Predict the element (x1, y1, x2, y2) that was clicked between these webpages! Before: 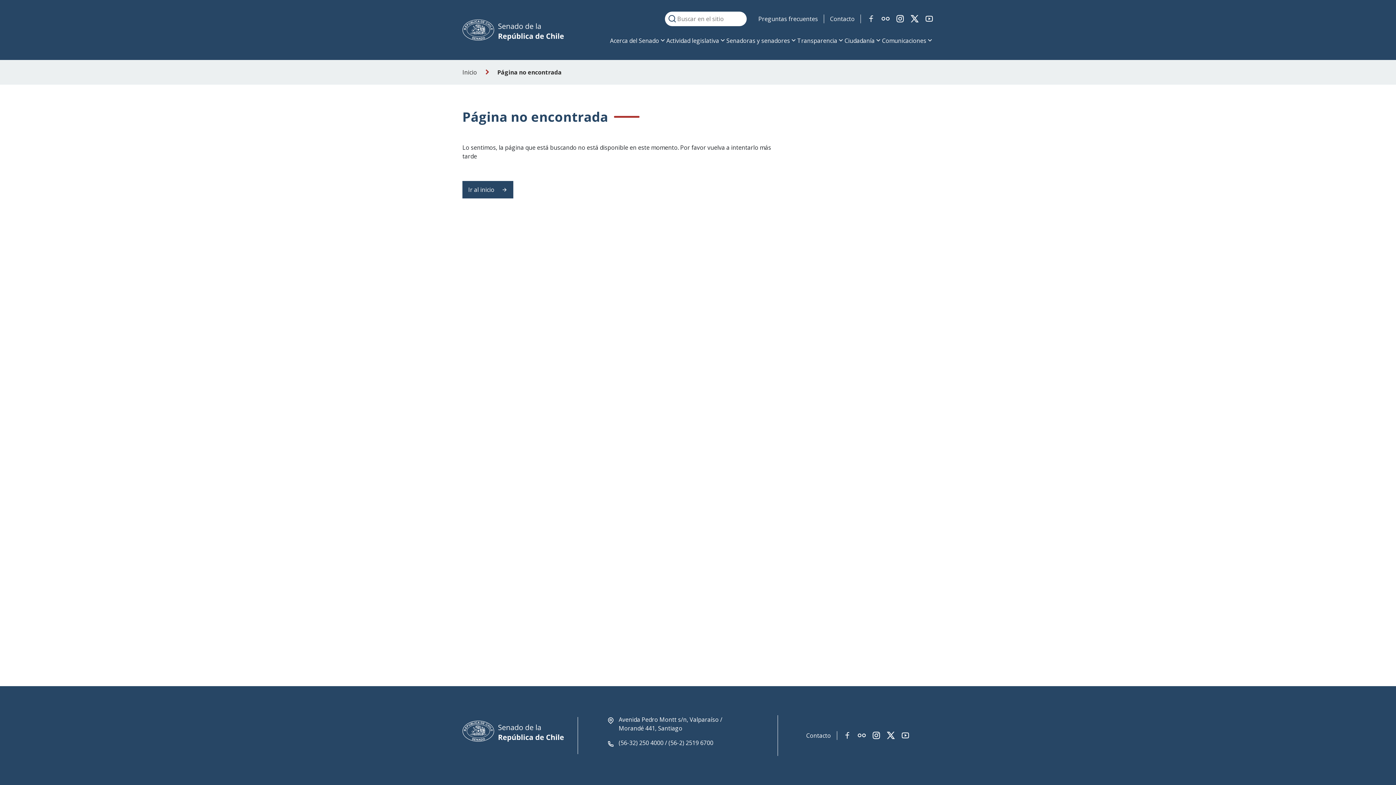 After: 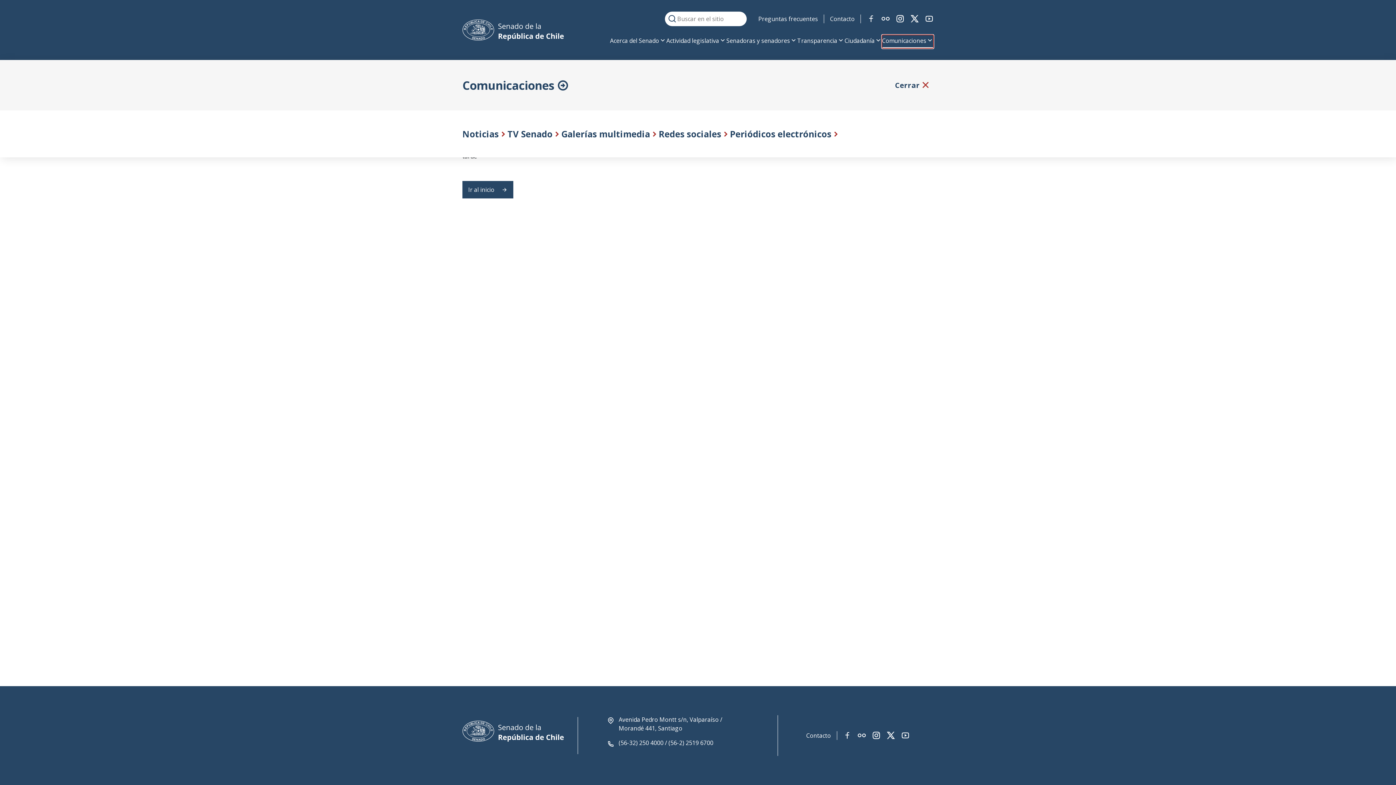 Action: bbox: (882, 34, 933, 48) label: Comunicaciones